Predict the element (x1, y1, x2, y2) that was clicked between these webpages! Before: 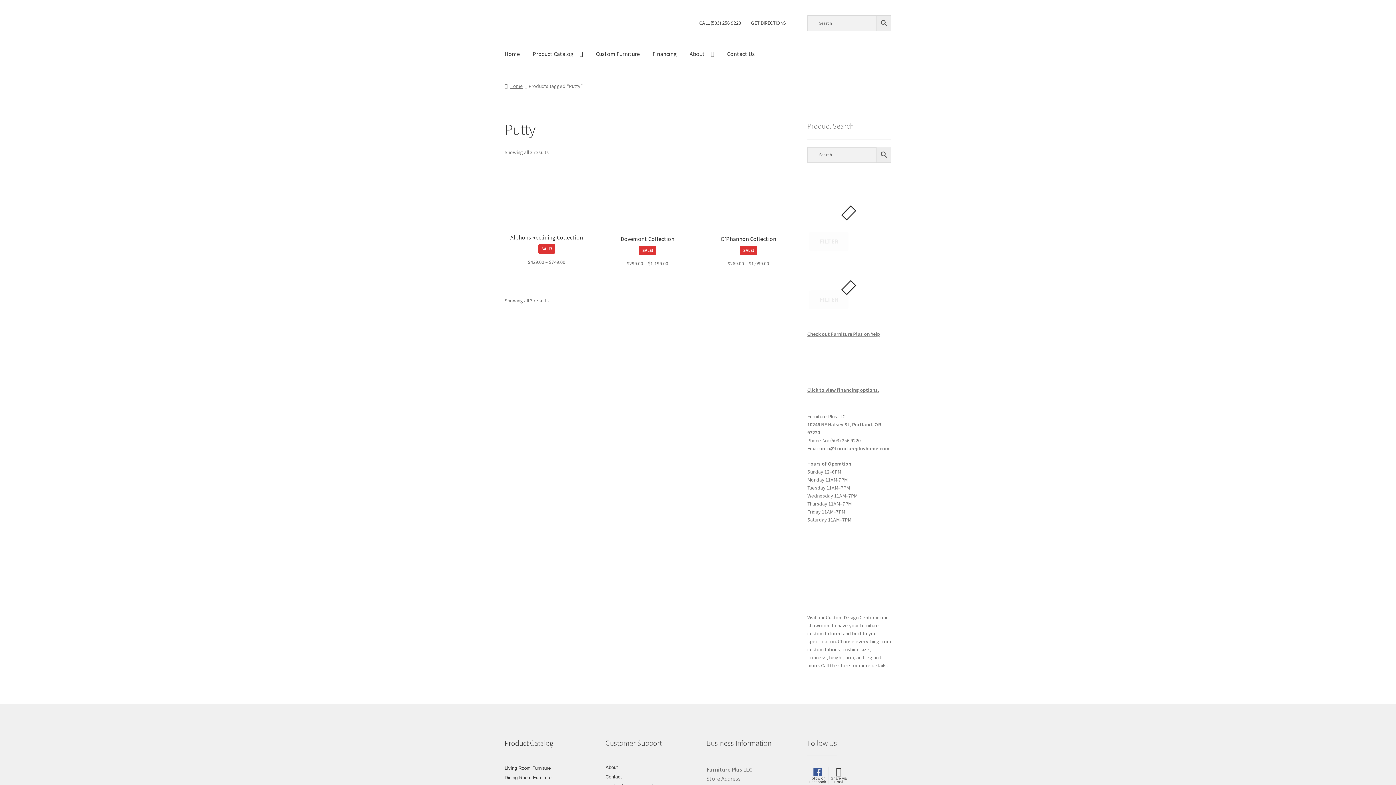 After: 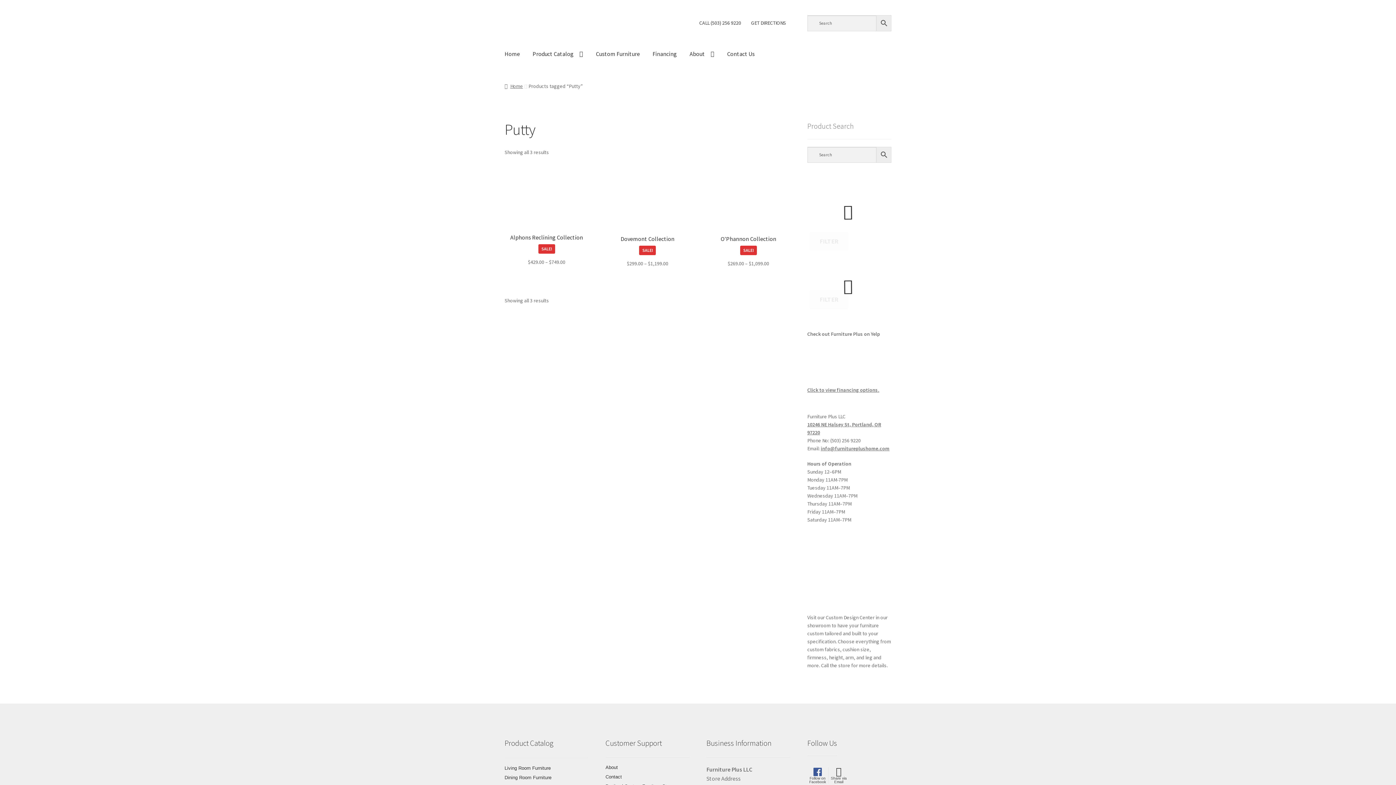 Action: label: Check out Furniture Plus on Yelp bbox: (807, 330, 880, 337)